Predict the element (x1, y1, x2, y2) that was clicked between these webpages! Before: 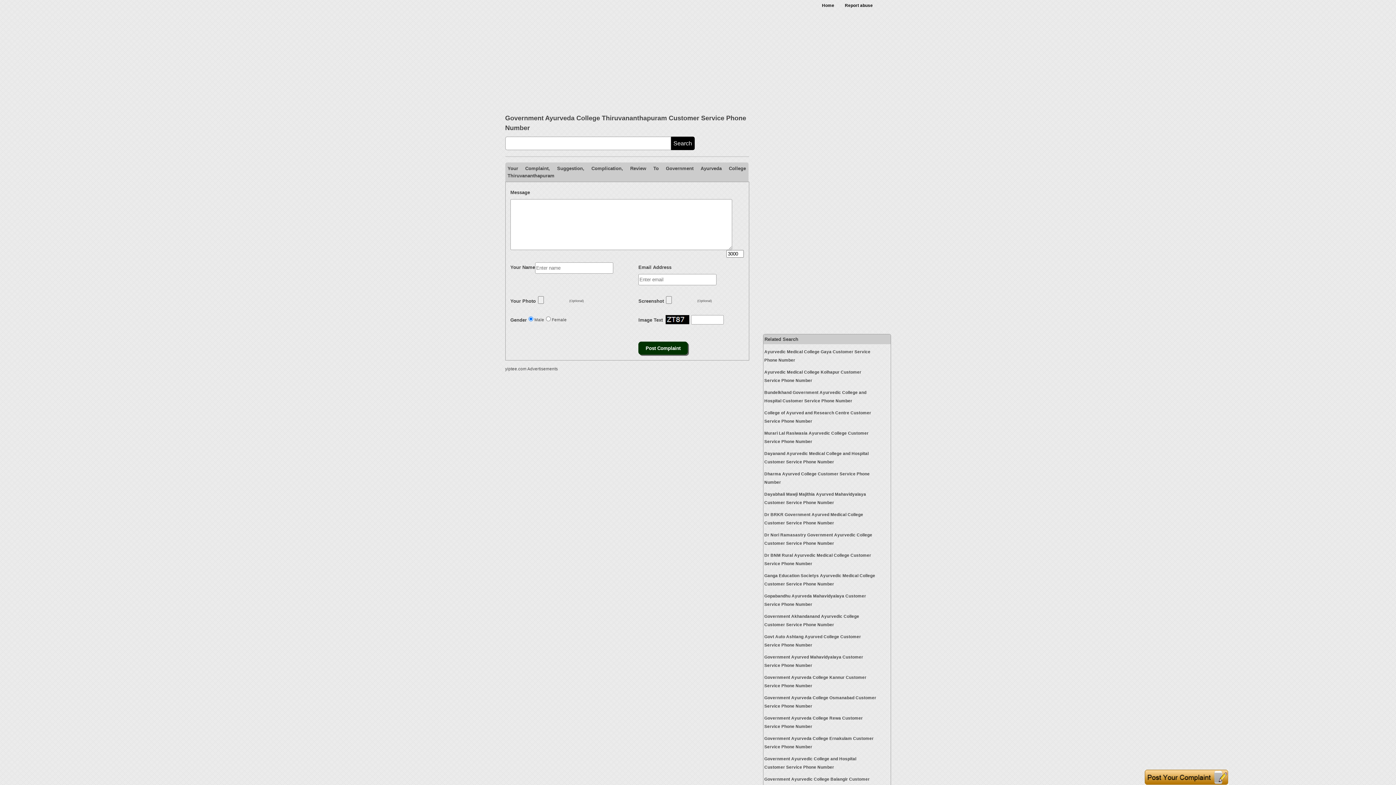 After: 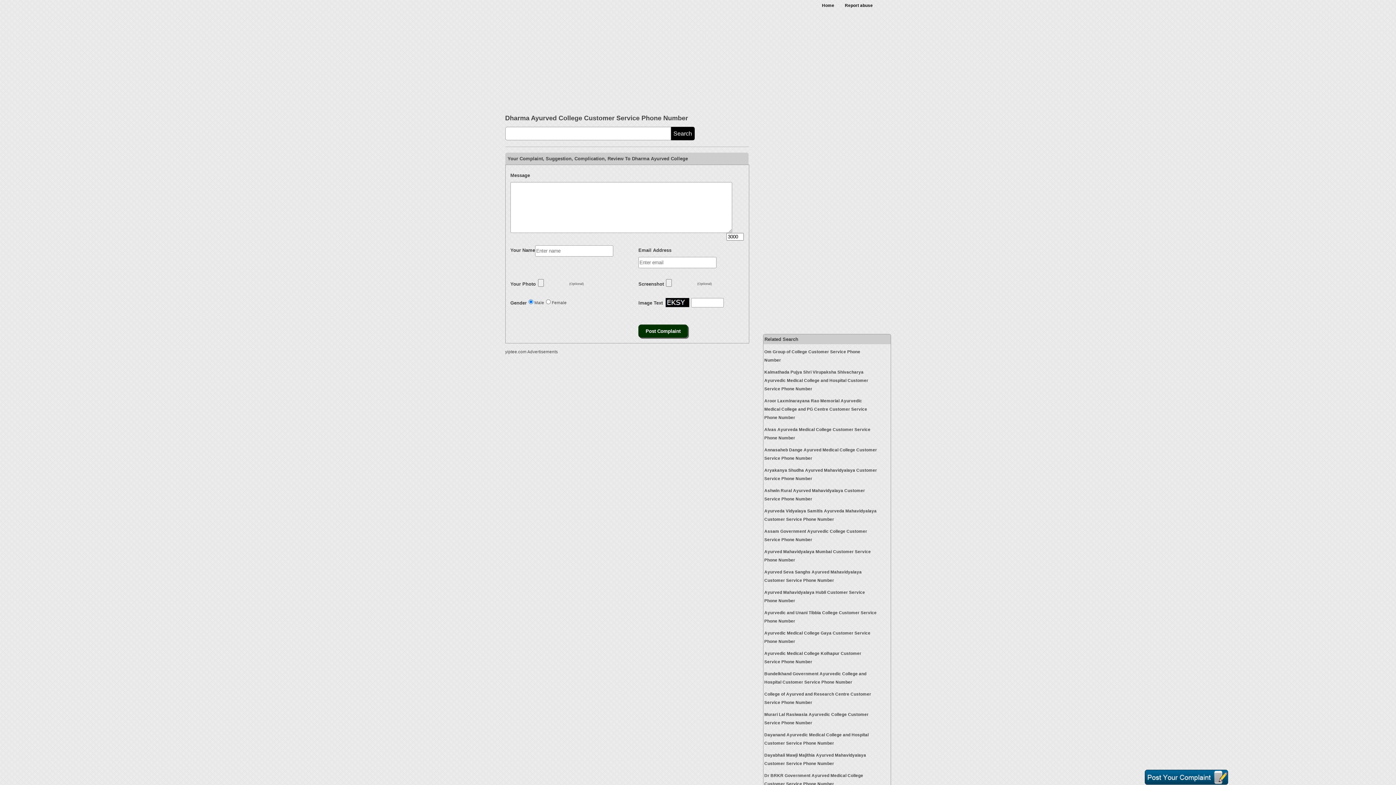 Action: label: Dharma Ayurved College Customer Service Phone Number bbox: (764, 470, 877, 486)